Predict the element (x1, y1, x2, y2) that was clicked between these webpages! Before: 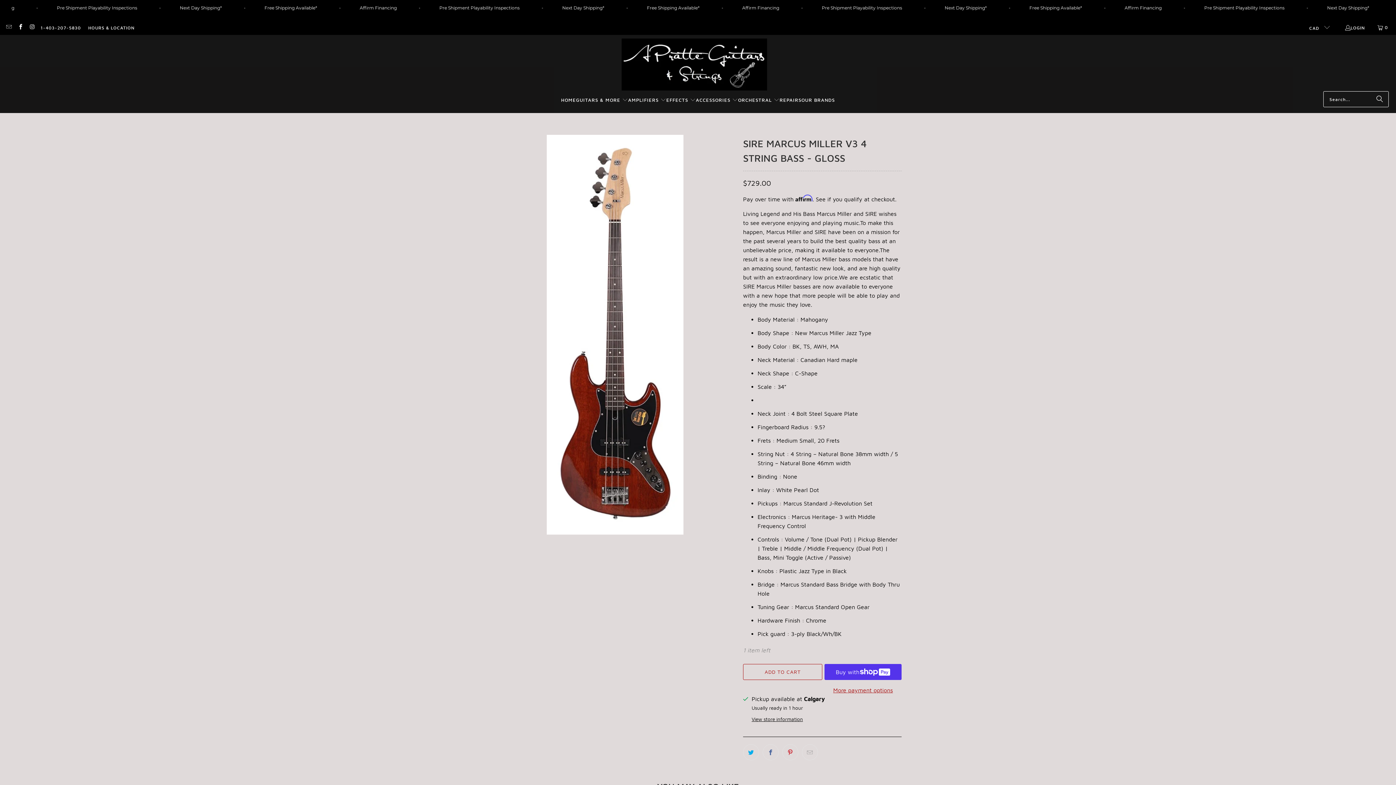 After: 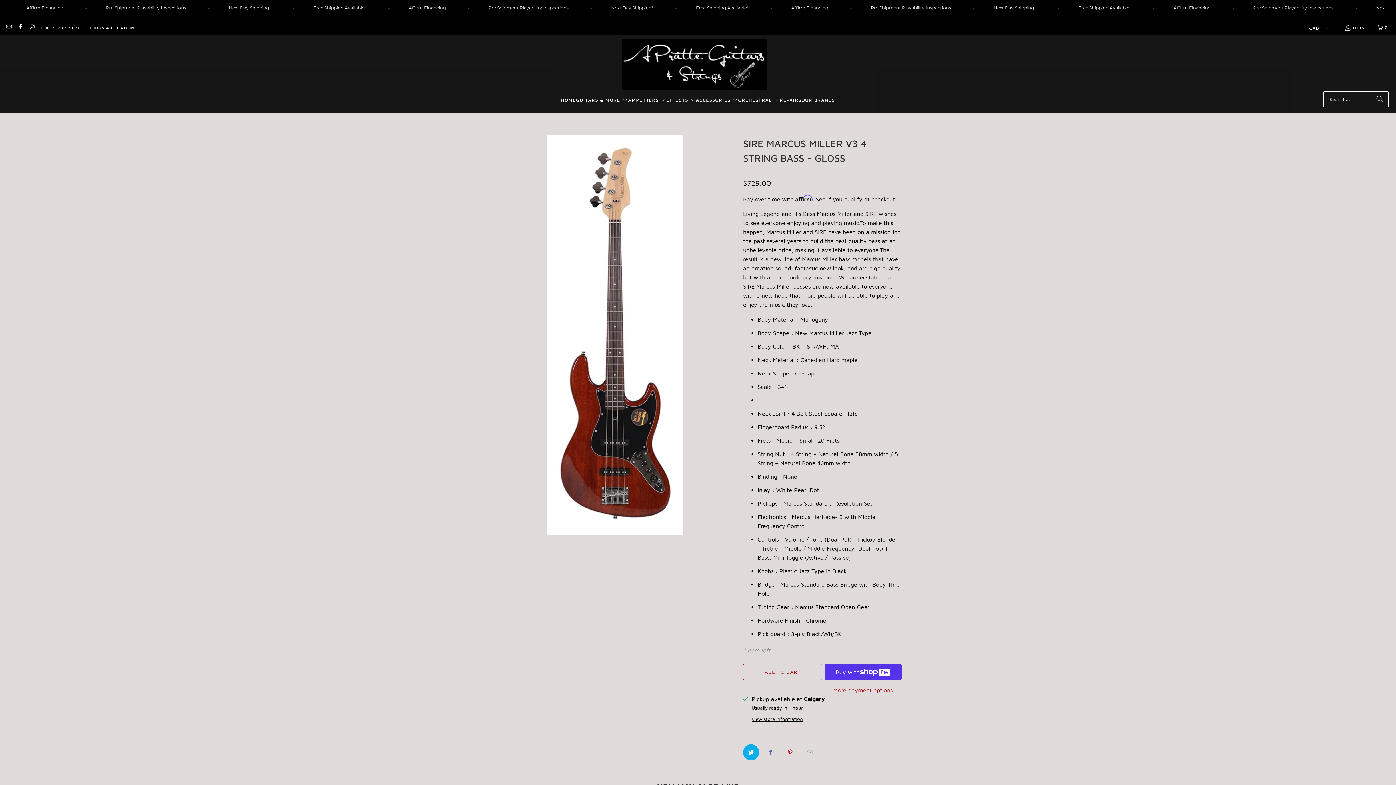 Action: bbox: (743, 744, 759, 760)